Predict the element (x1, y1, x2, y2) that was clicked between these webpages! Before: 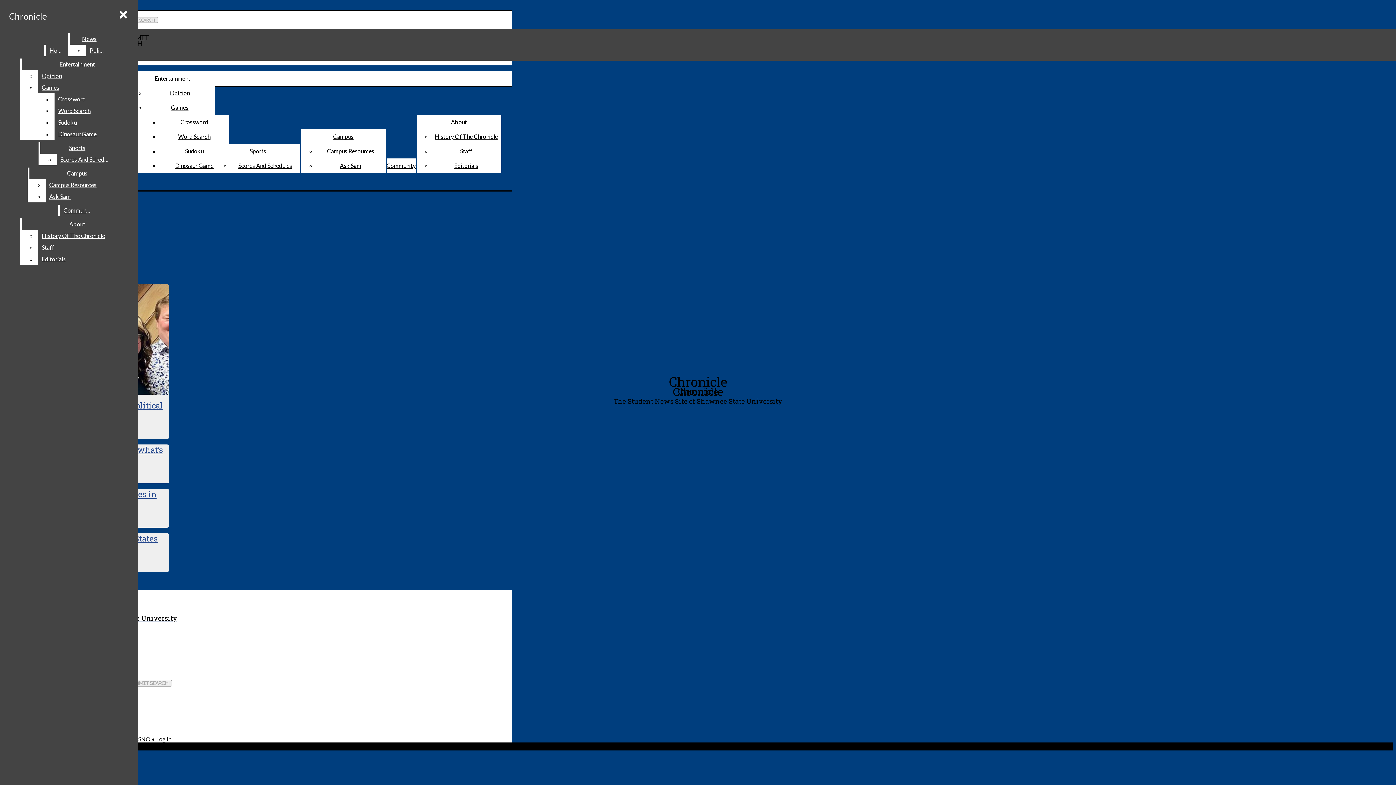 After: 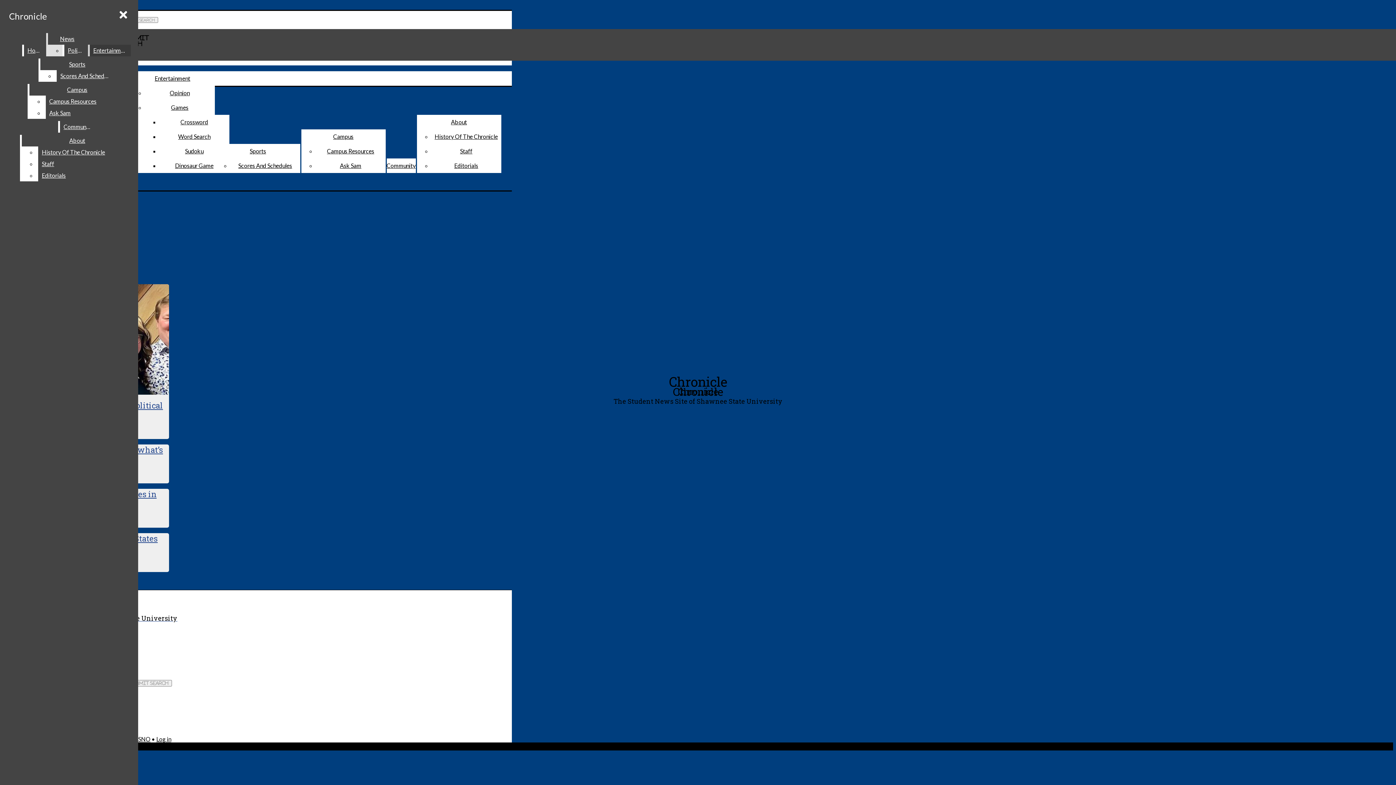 Action: bbox: (86, 44, 108, 56) label: Politics